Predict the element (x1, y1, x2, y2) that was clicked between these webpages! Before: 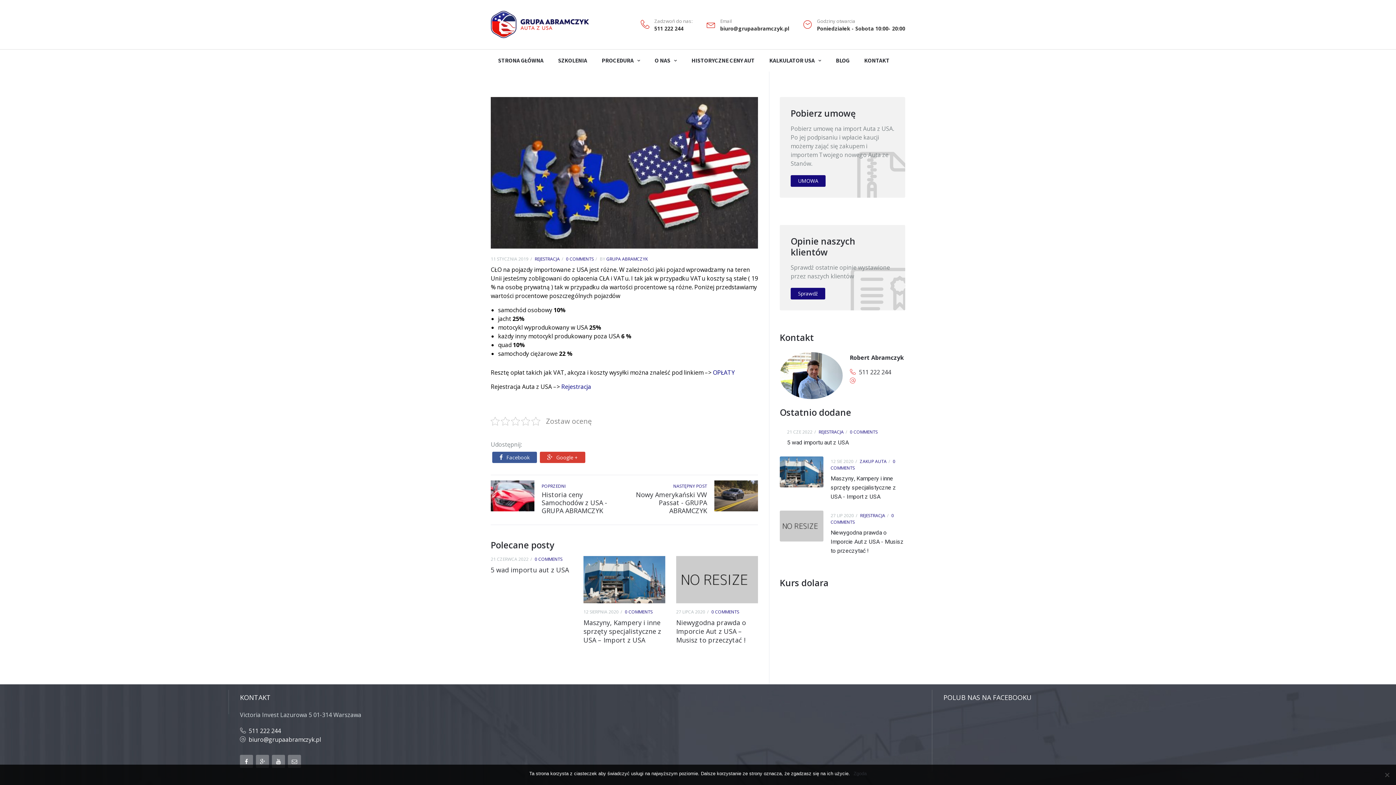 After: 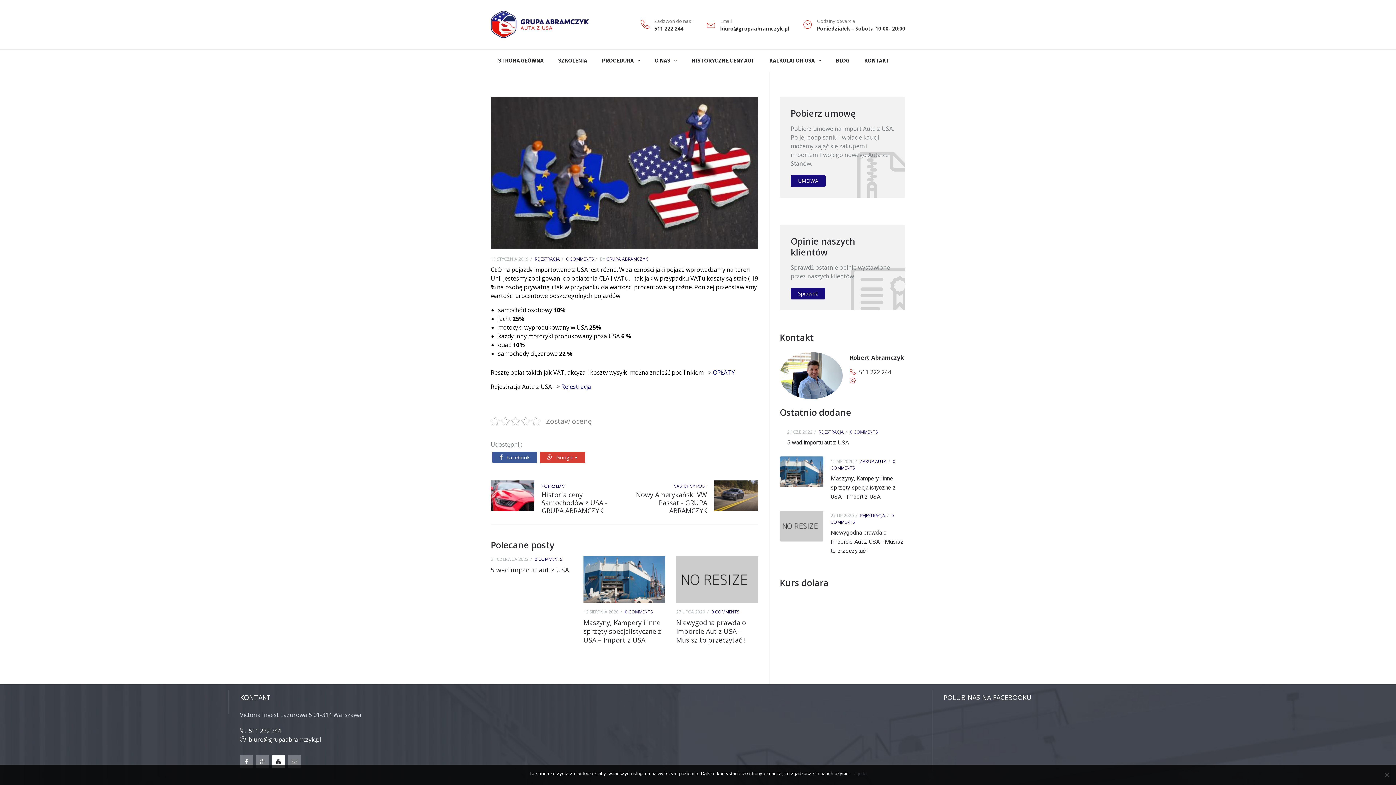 Action: bbox: (271, 755, 285, 768)